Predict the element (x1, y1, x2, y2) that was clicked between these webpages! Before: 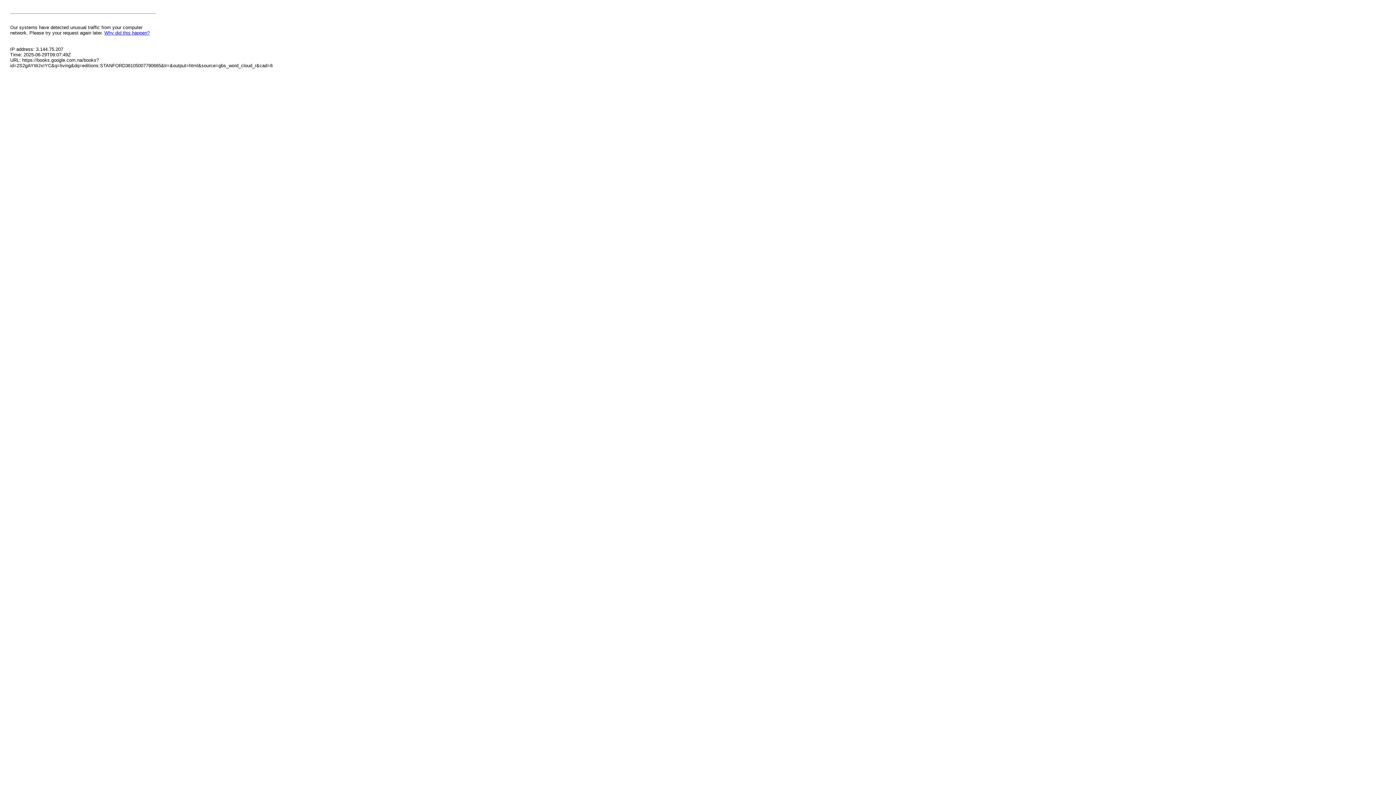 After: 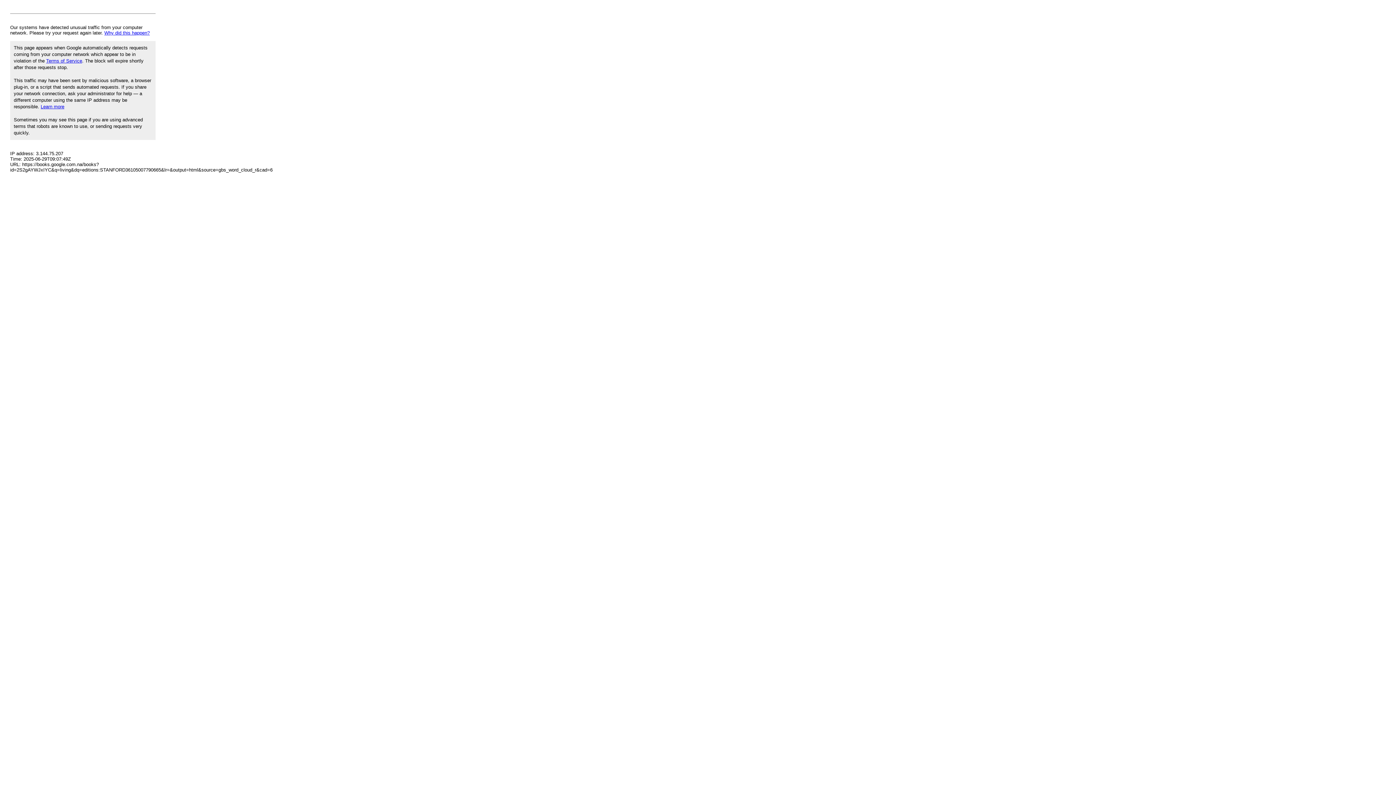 Action: bbox: (104, 30, 149, 35) label: Why did this happen?